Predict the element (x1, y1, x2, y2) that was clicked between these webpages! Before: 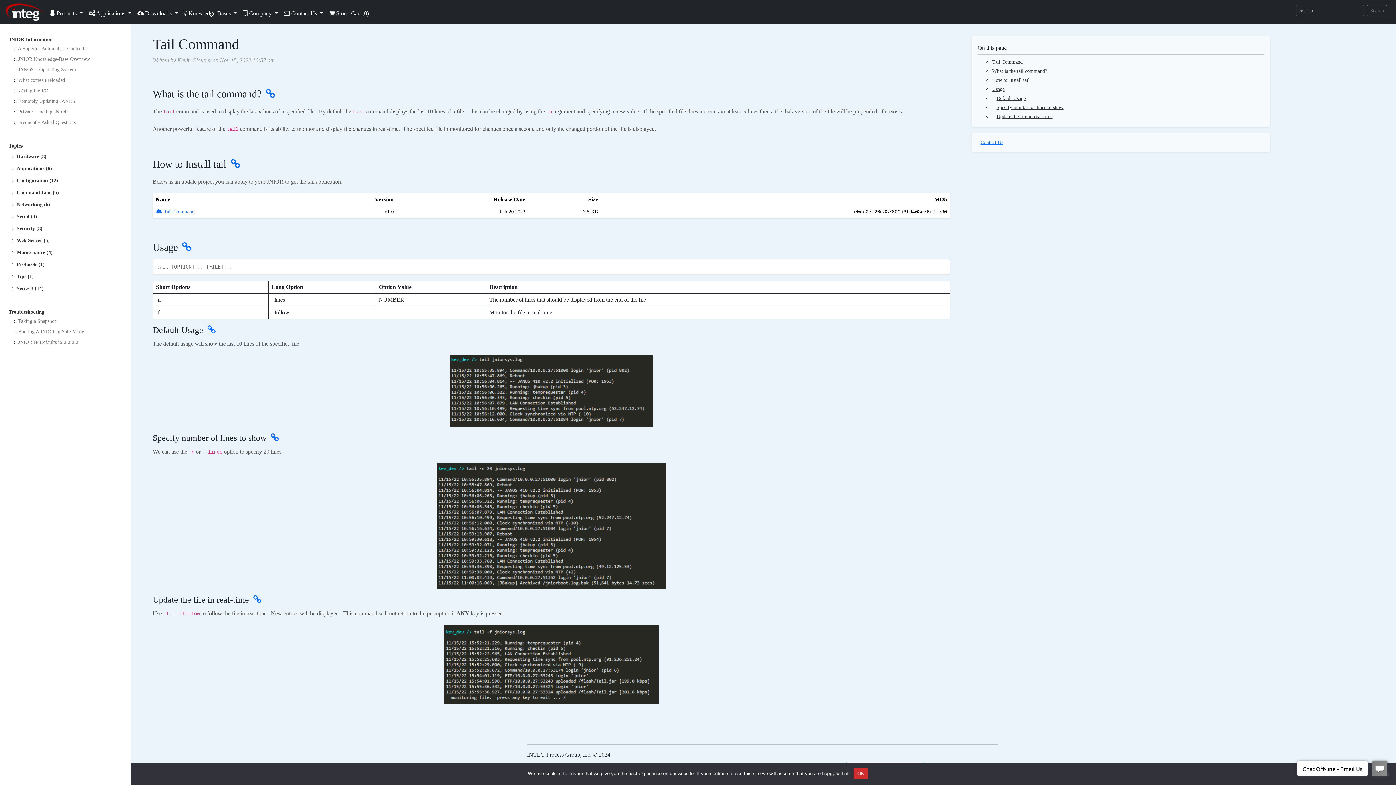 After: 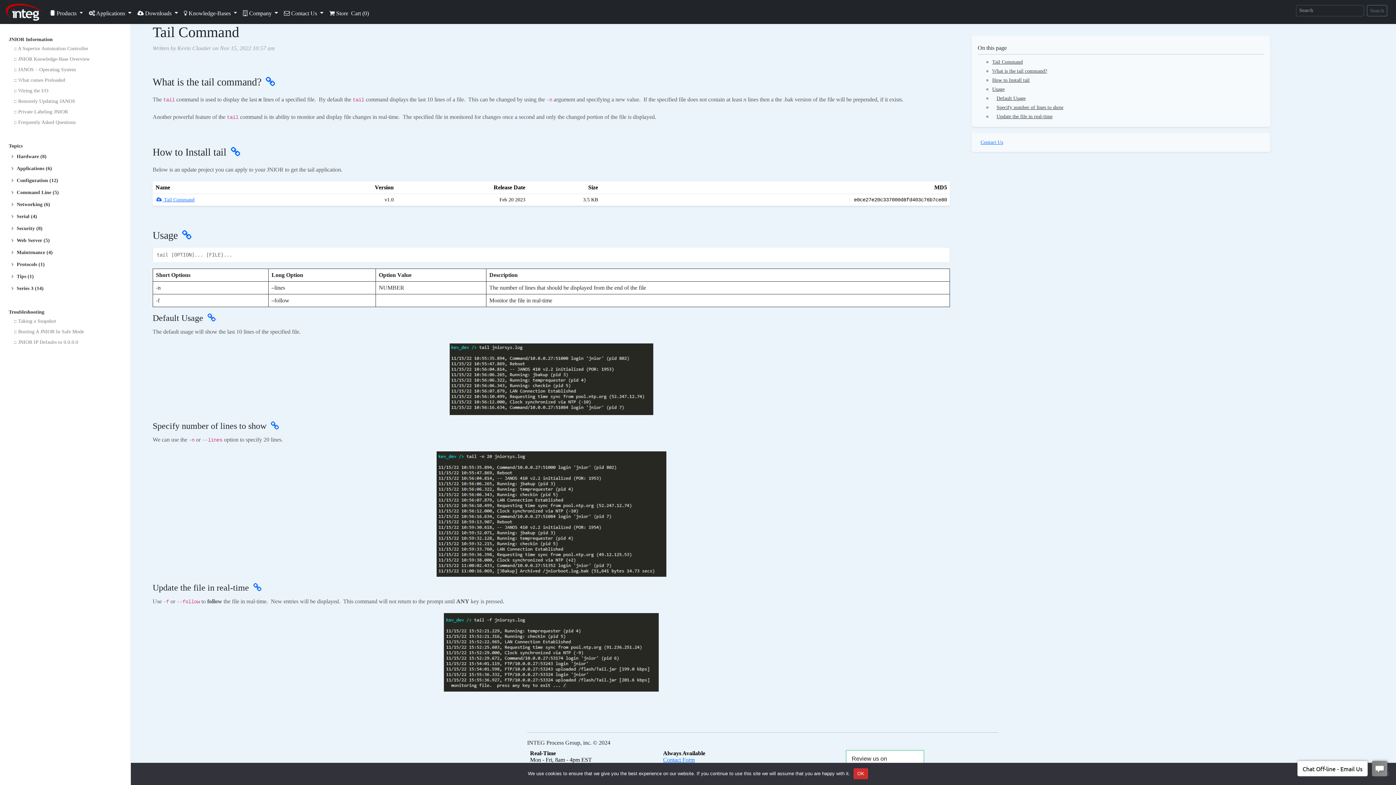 Action: bbox: (203, 325, 215, 334)